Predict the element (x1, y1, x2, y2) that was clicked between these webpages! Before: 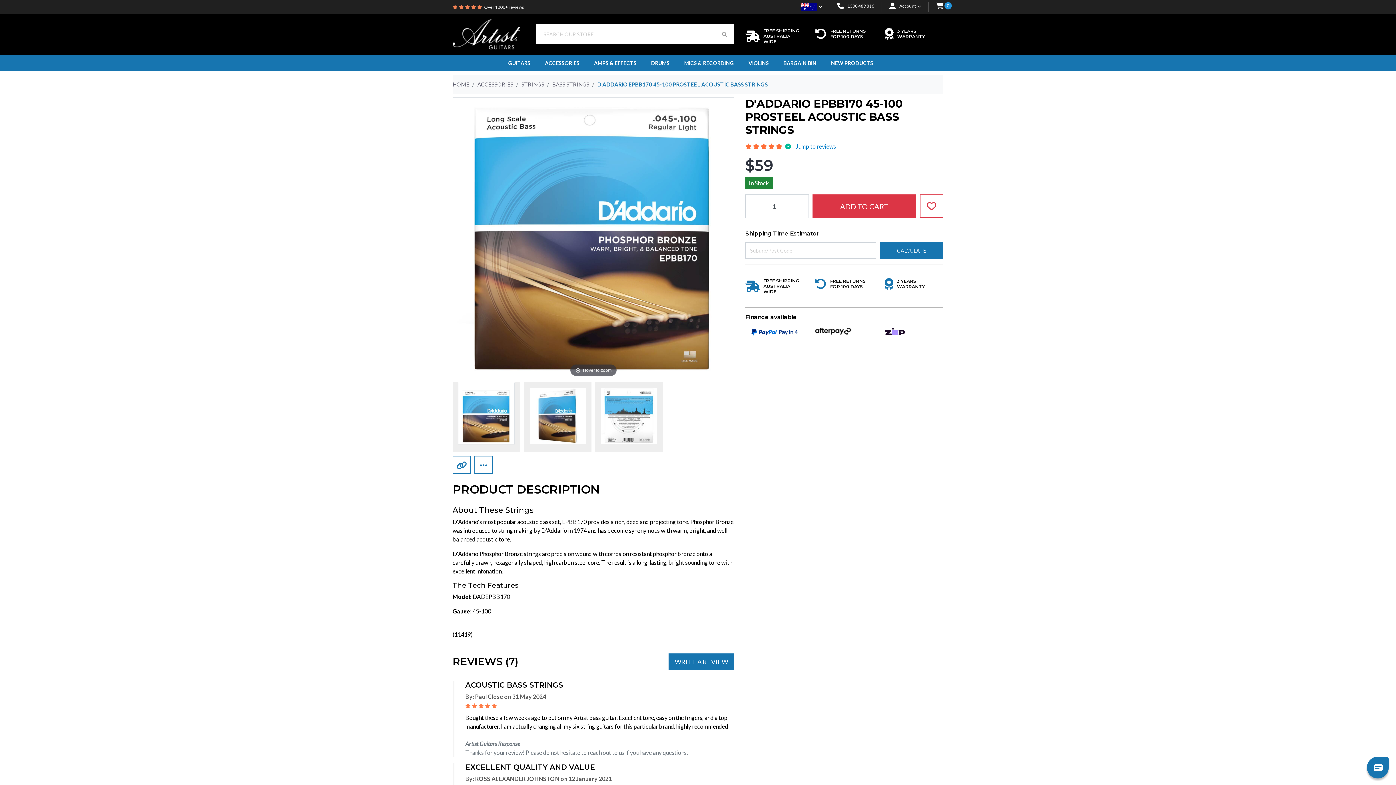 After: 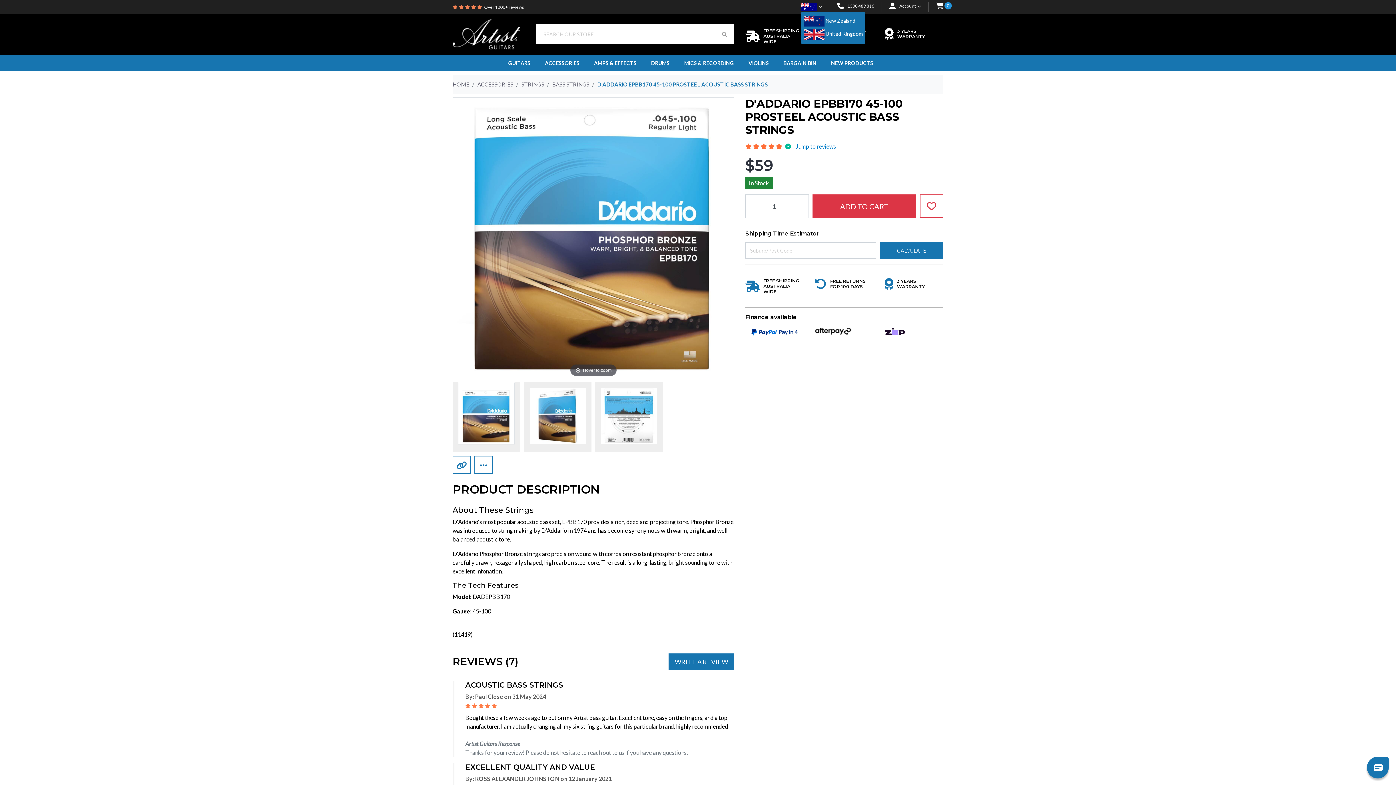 Action: bbox: (801, 2, 822, 11)